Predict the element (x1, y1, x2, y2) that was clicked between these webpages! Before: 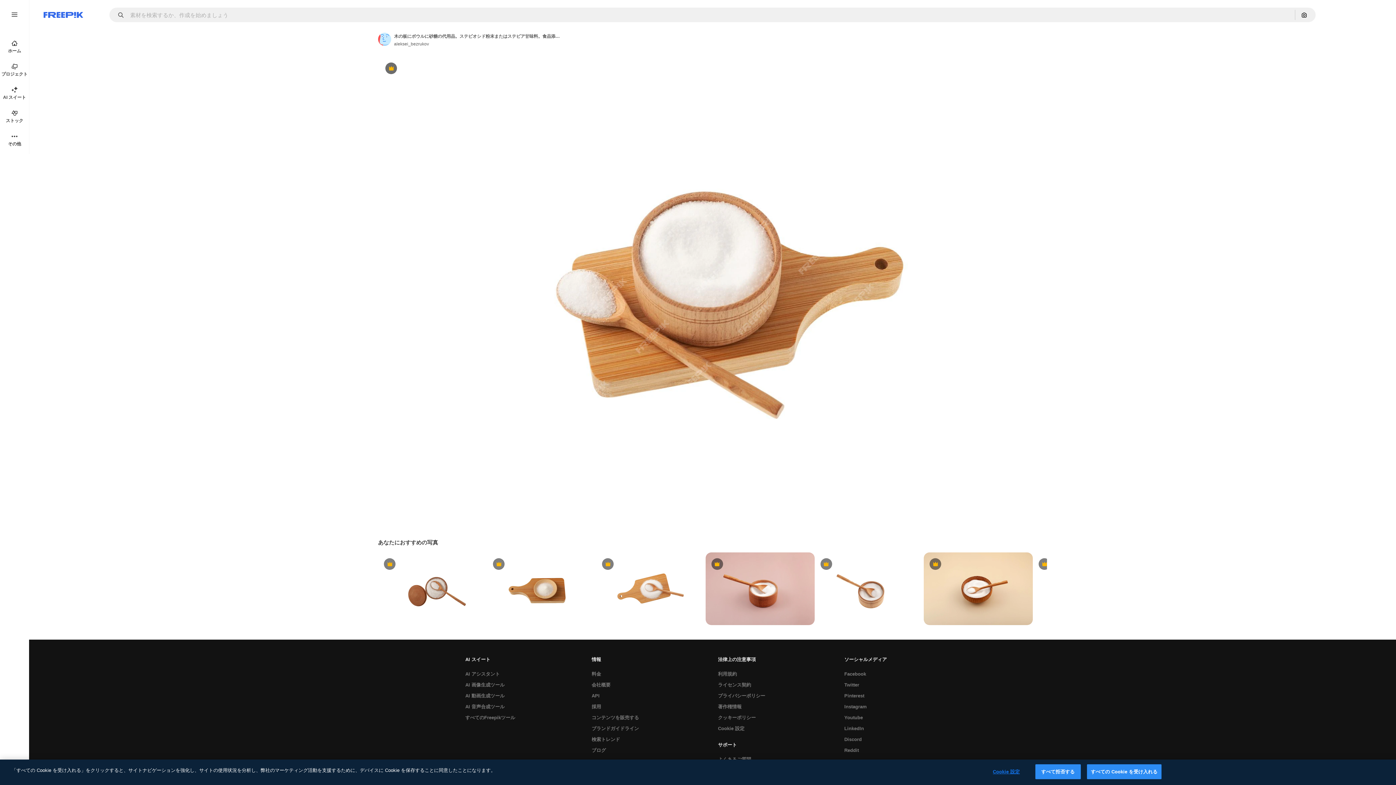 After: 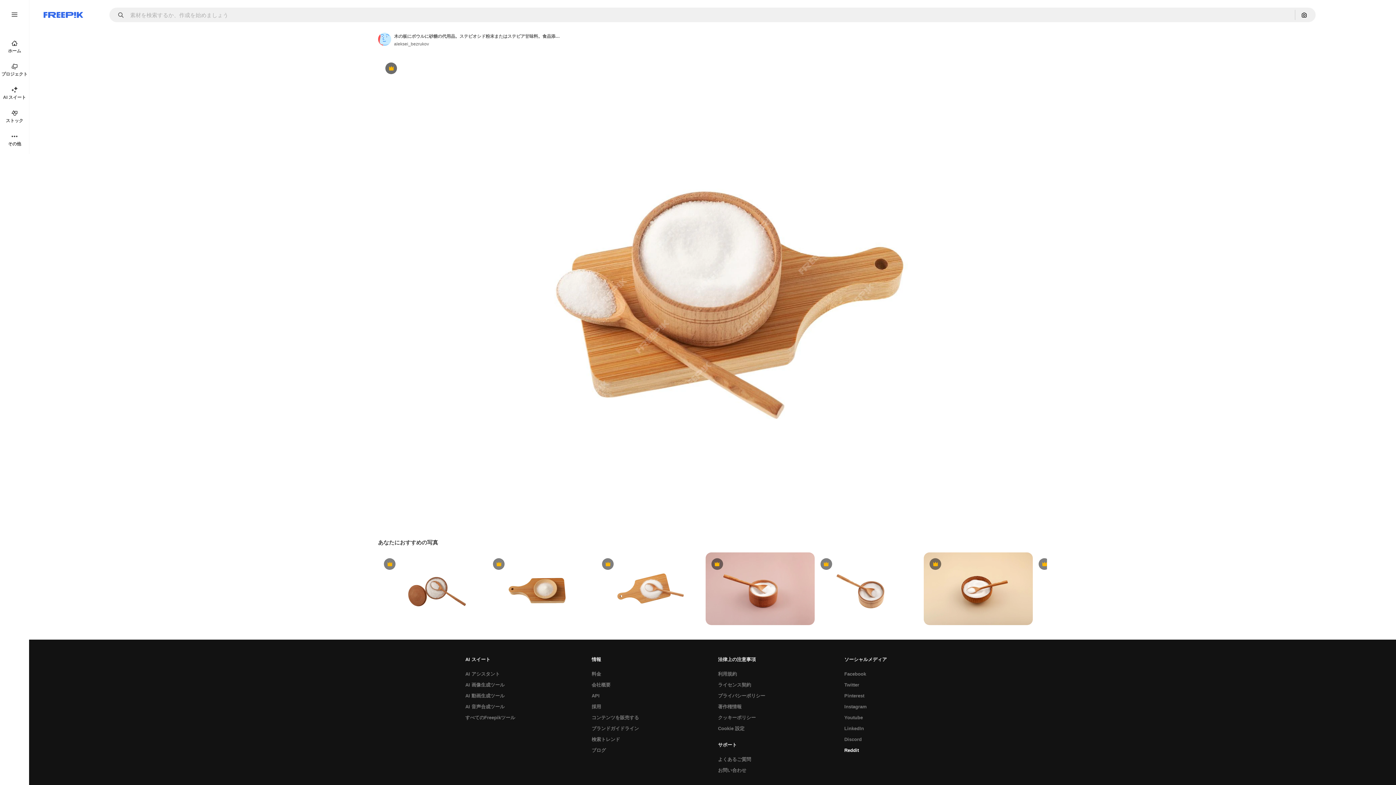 Action: label: Reddit bbox: (840, 745, 862, 756)